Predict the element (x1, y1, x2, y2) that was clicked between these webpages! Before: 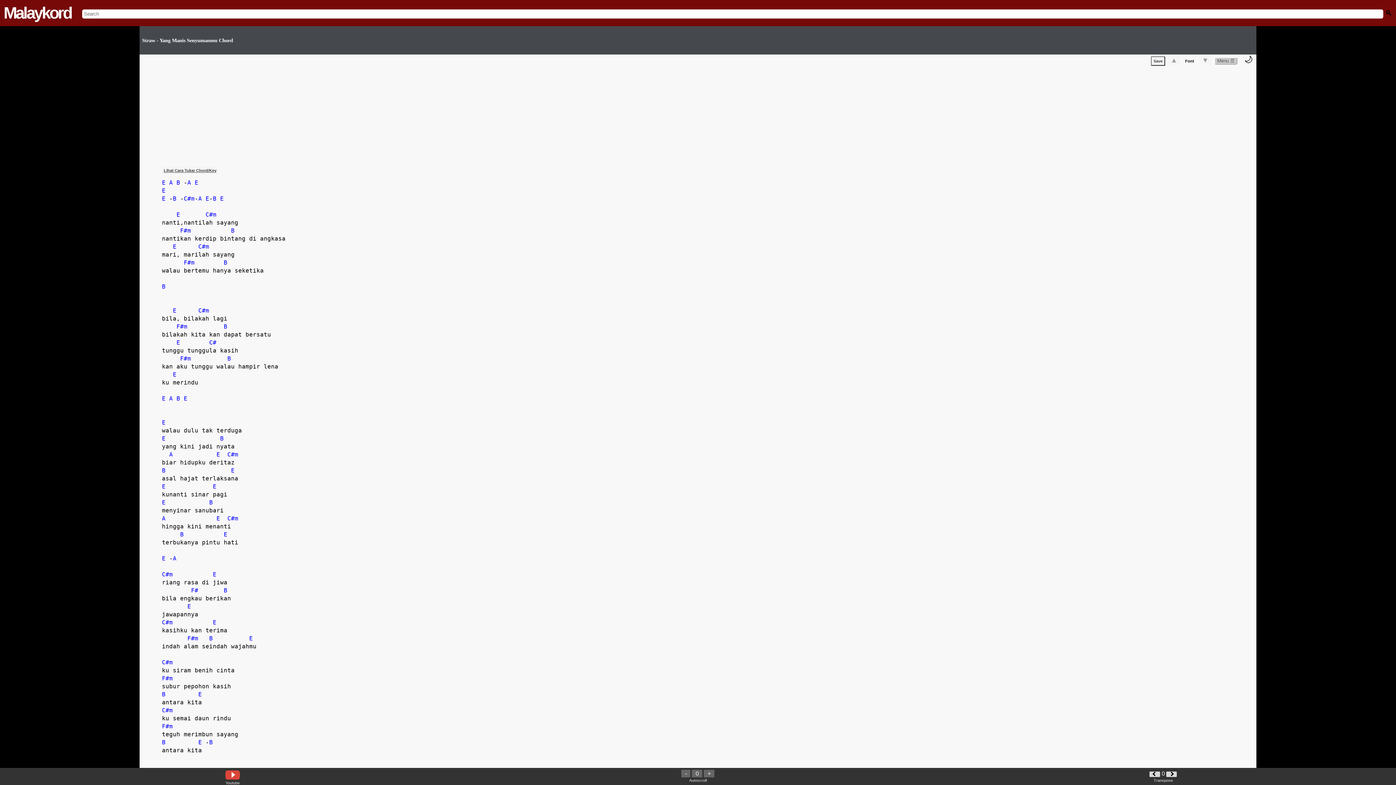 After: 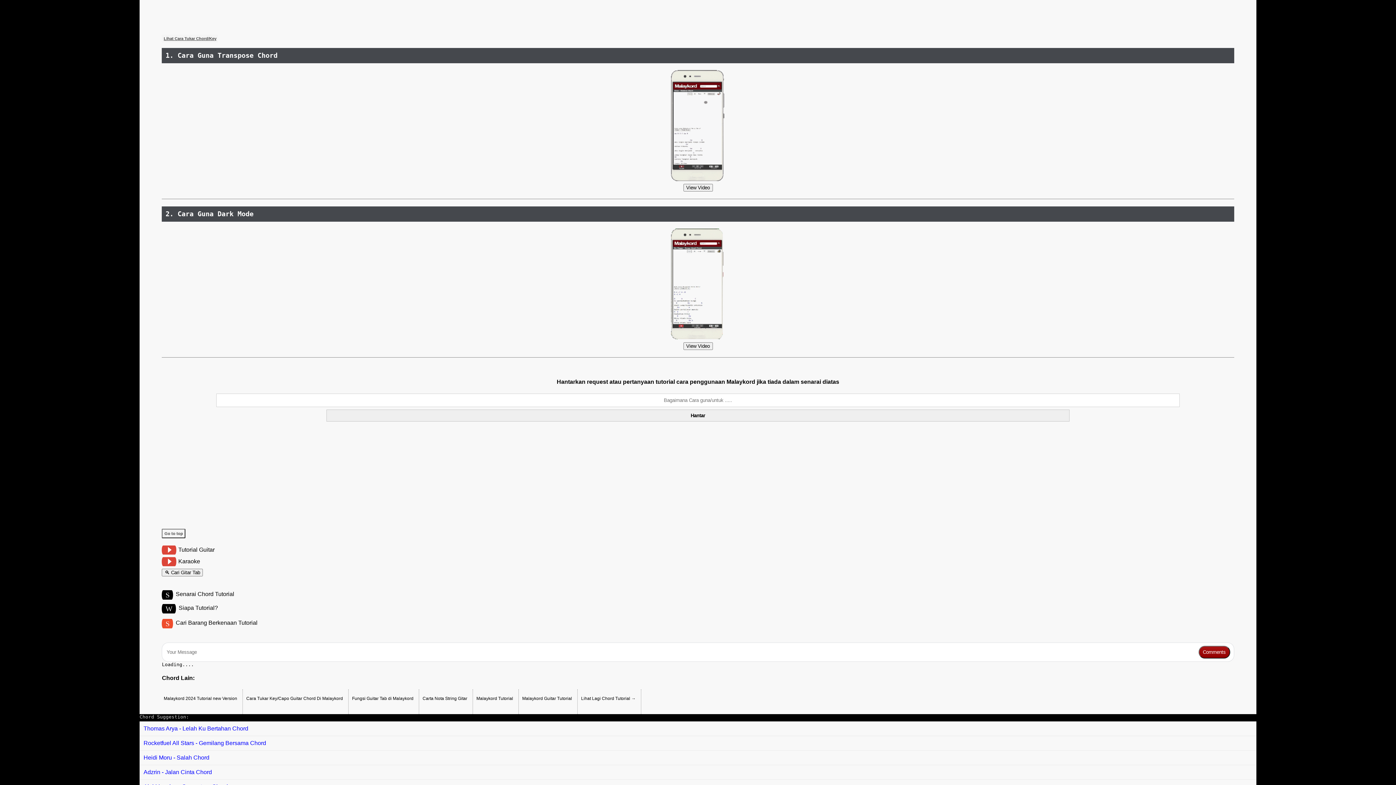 Action: label: Lihat Cara Tukar Chord/Key bbox: (161, 166, 218, 174)